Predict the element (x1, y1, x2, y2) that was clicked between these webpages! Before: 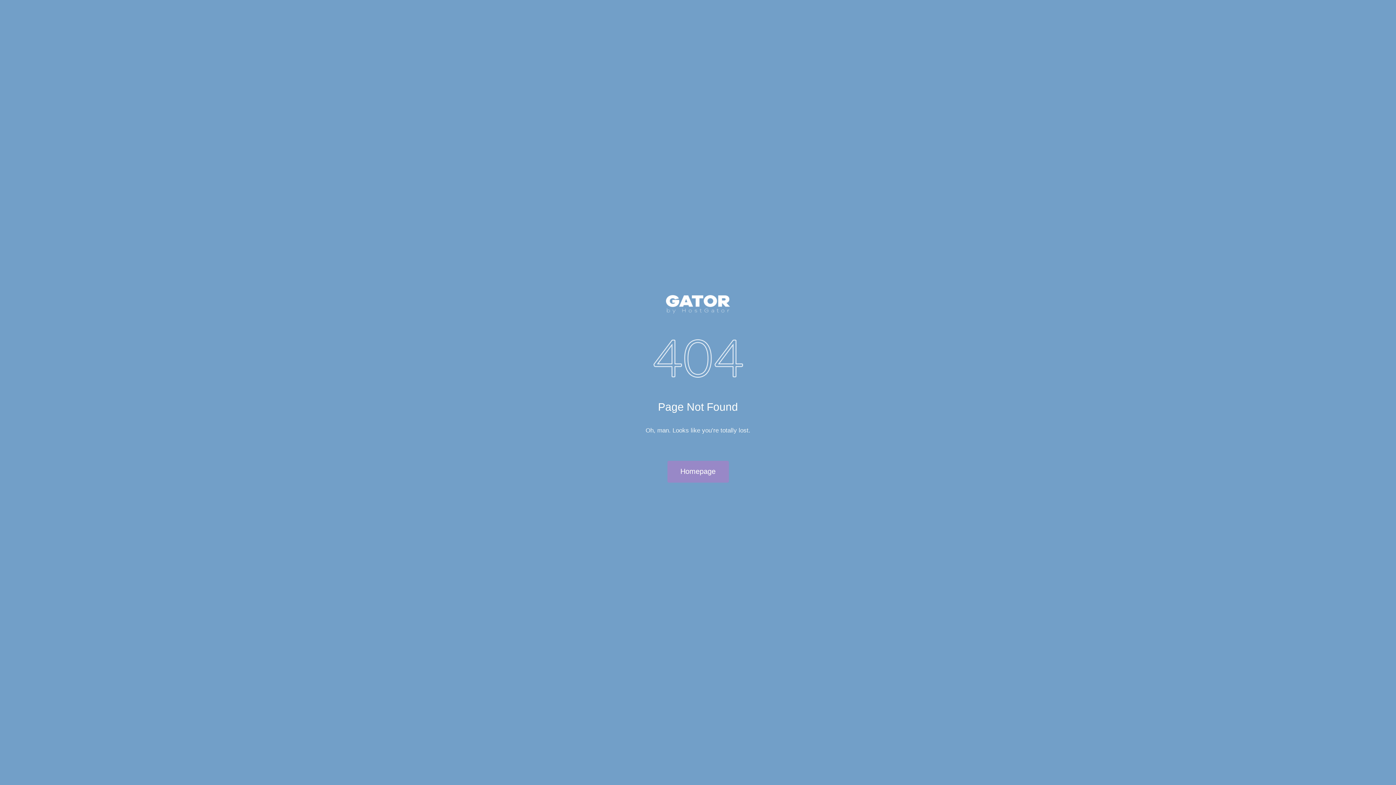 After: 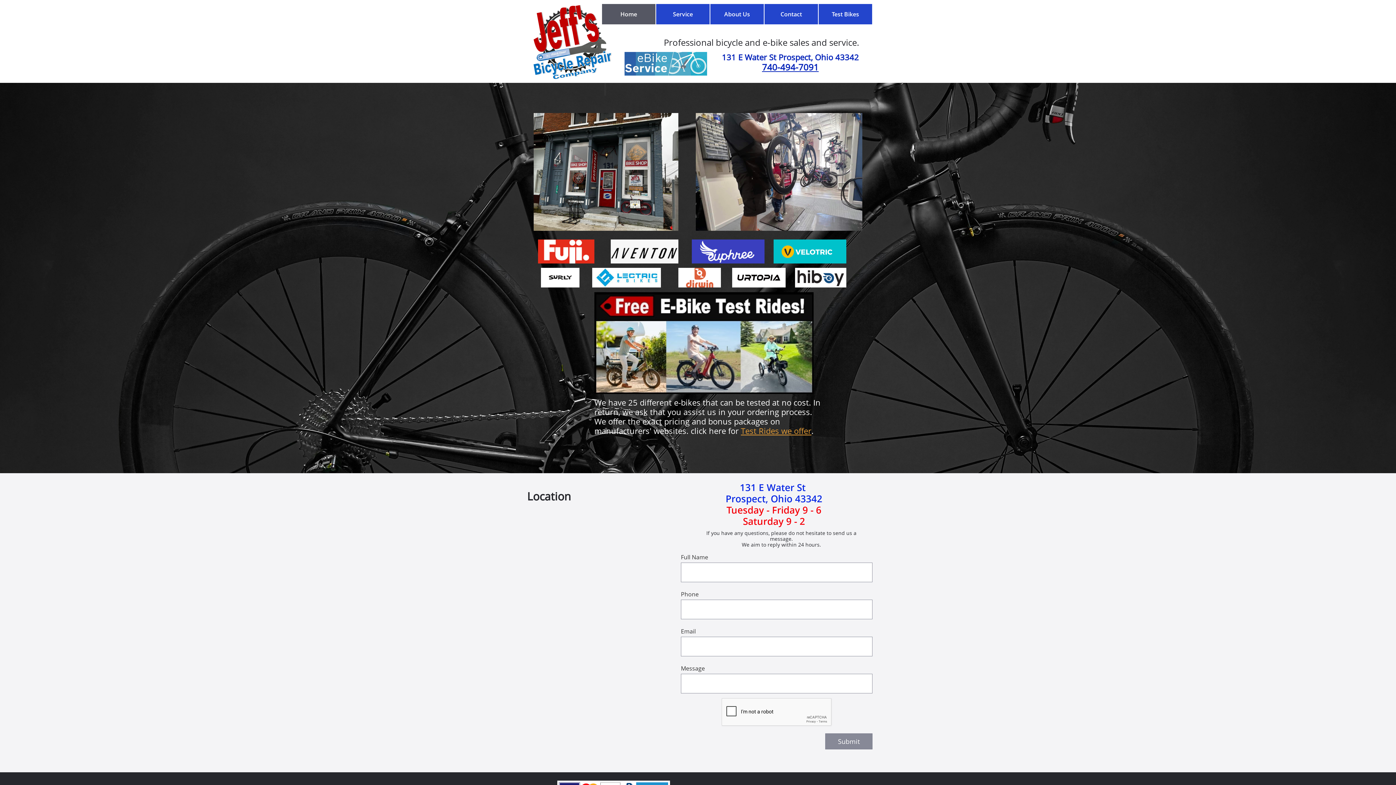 Action: bbox: (667, 461, 728, 482) label: Homepage